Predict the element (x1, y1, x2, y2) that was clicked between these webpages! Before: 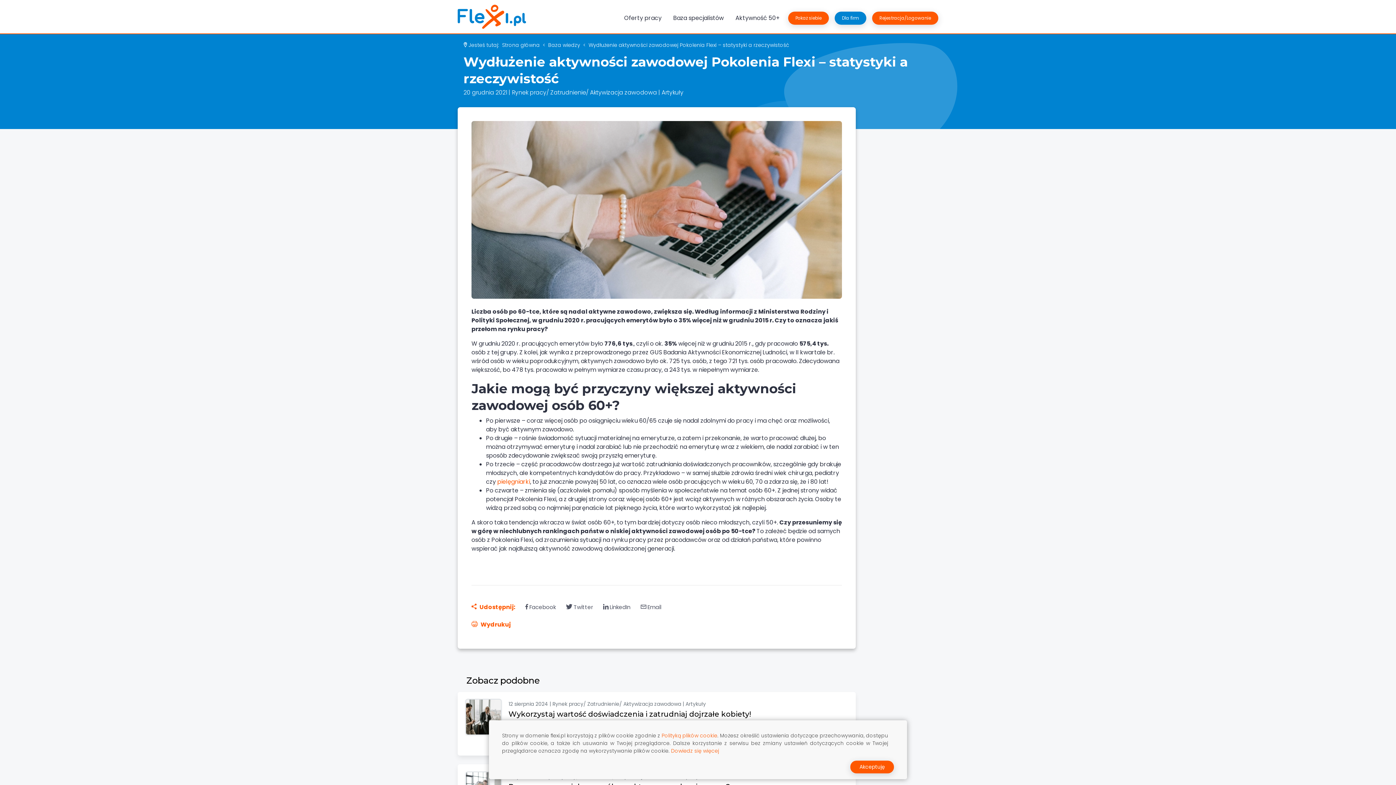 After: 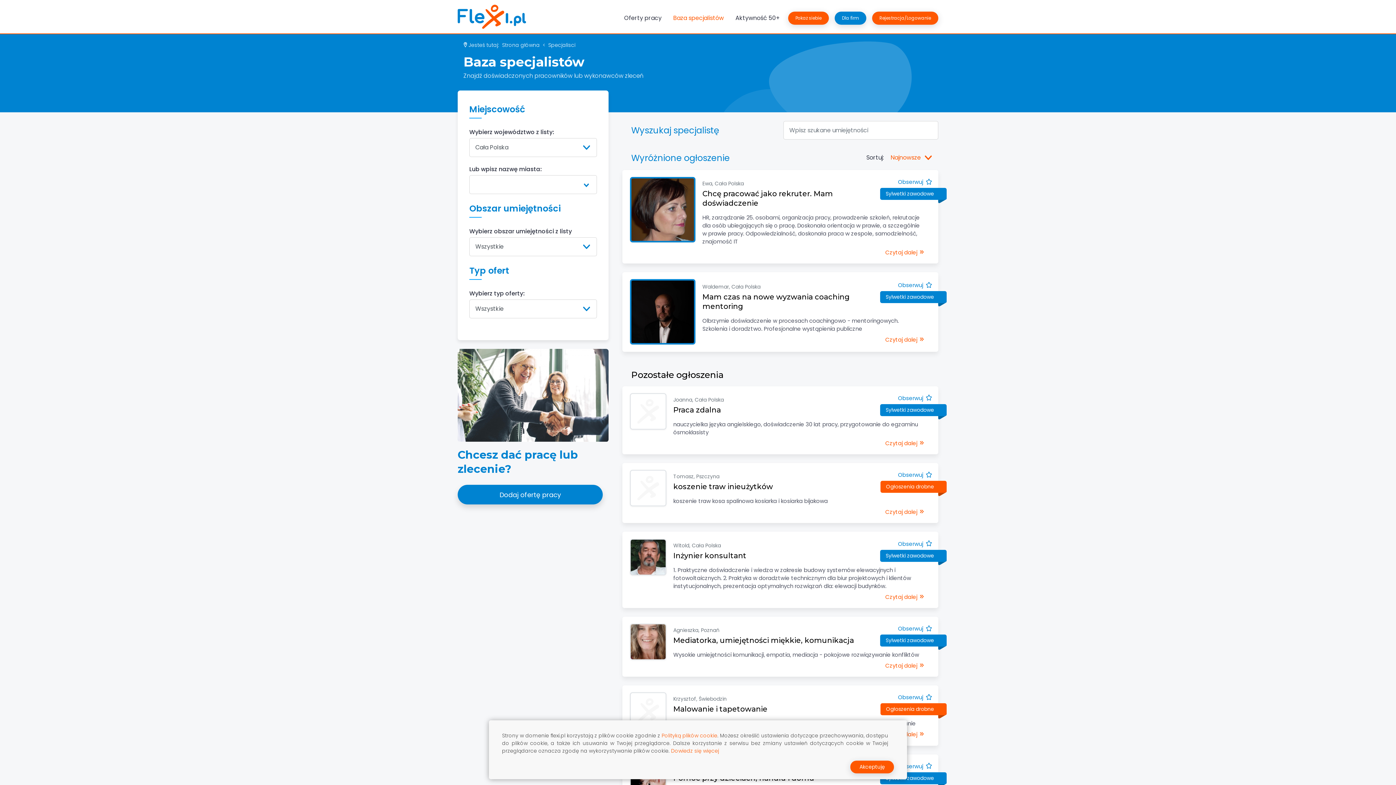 Action: bbox: (670, 11, 726, 24) label: Baza specjalistów